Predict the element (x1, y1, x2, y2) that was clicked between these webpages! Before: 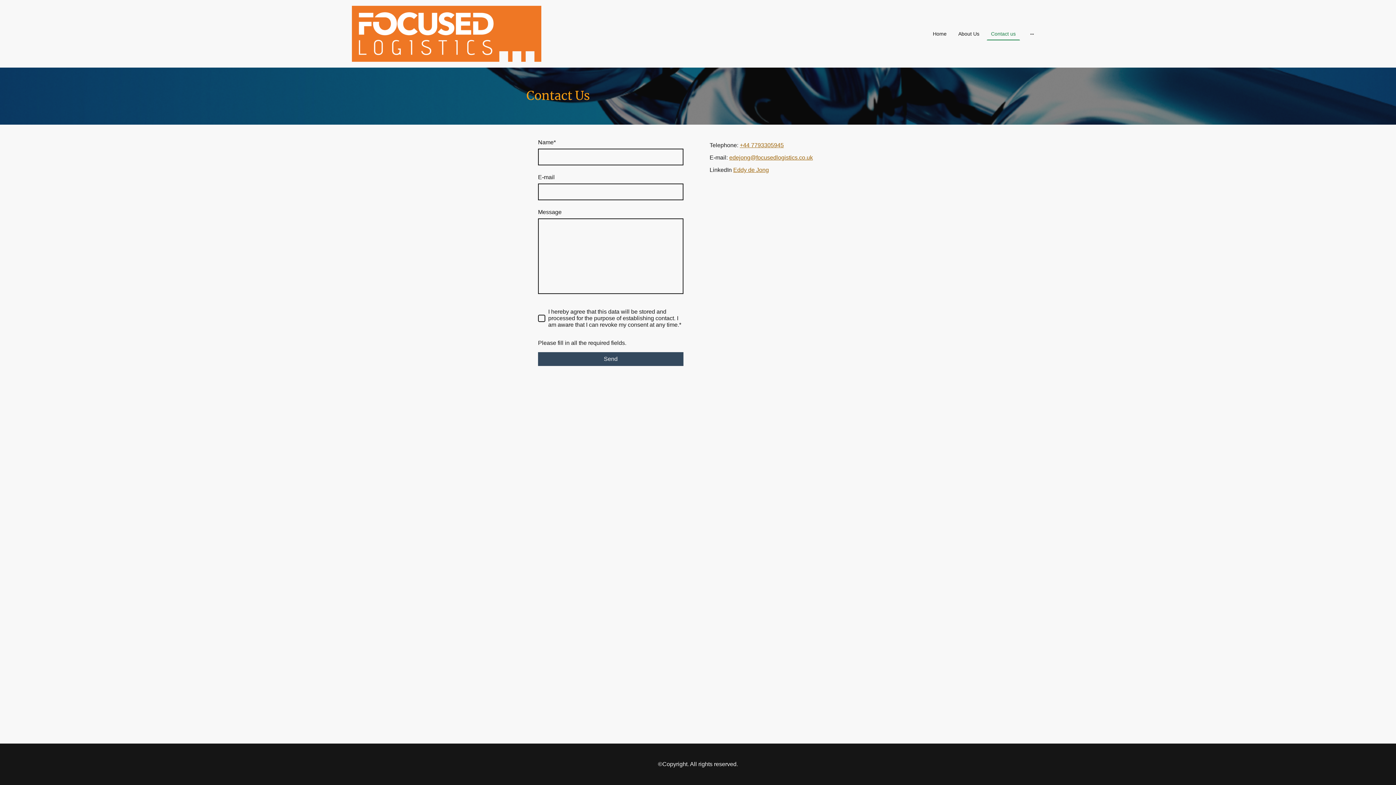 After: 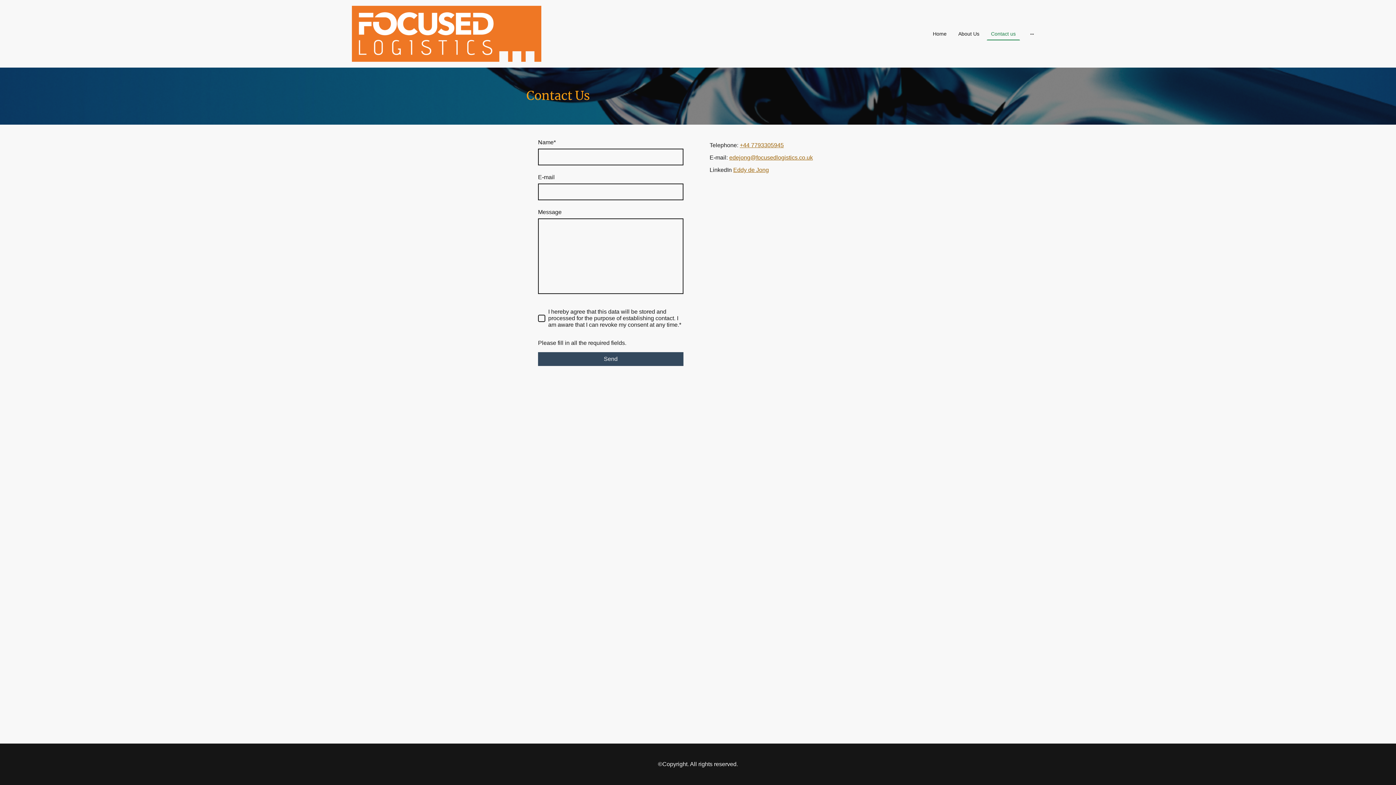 Action: bbox: (740, 142, 784, 148) label: +44 7793305945